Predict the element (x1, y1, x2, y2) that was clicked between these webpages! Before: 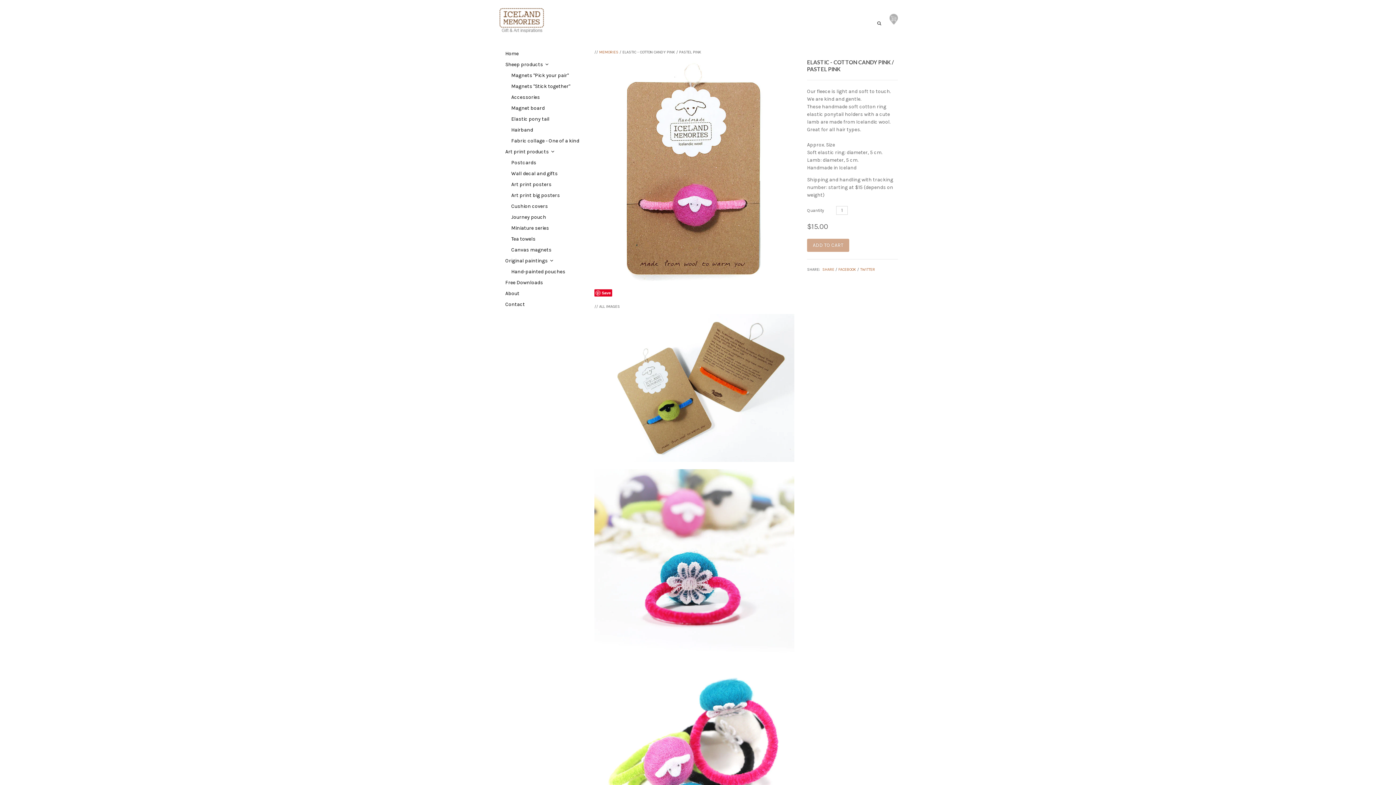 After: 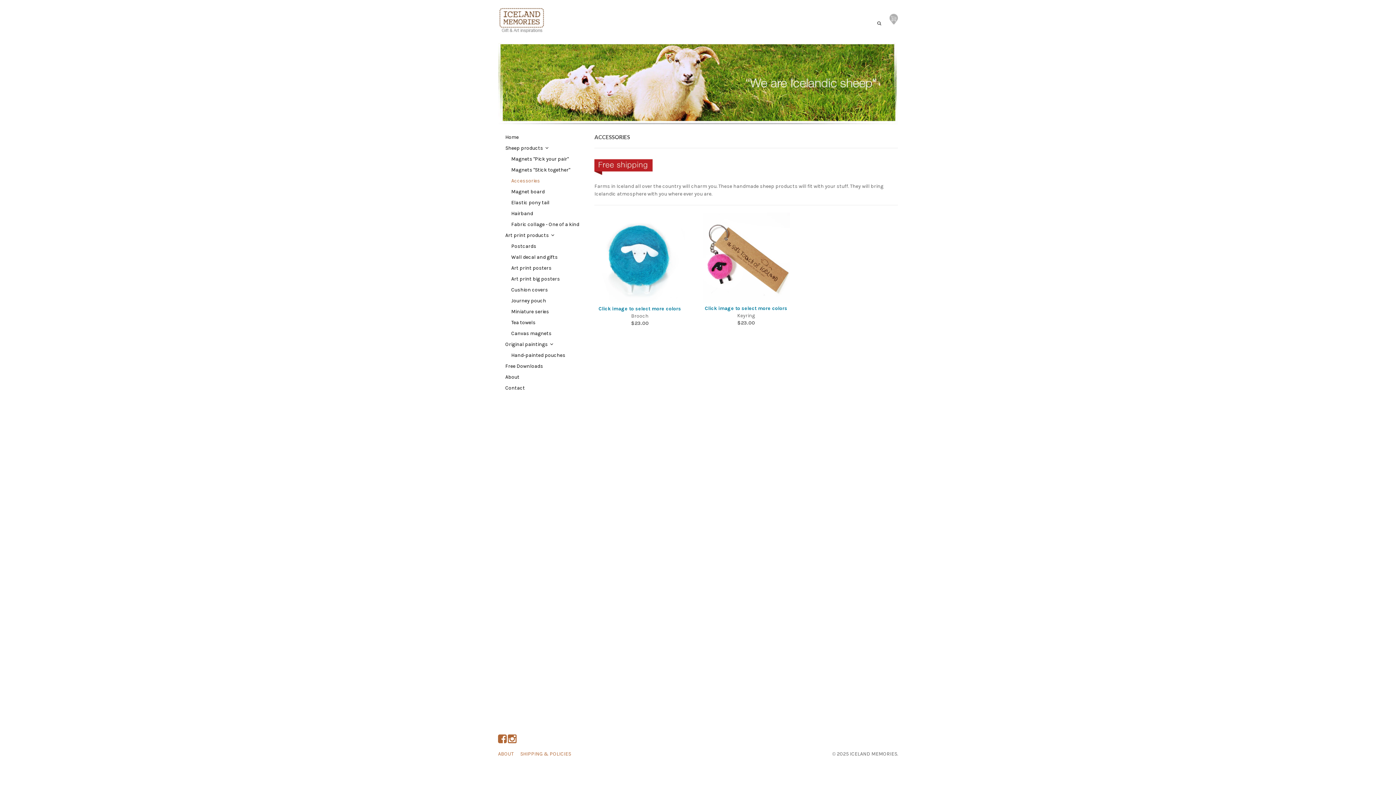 Action: bbox: (511, 94, 540, 100) label: Accessories